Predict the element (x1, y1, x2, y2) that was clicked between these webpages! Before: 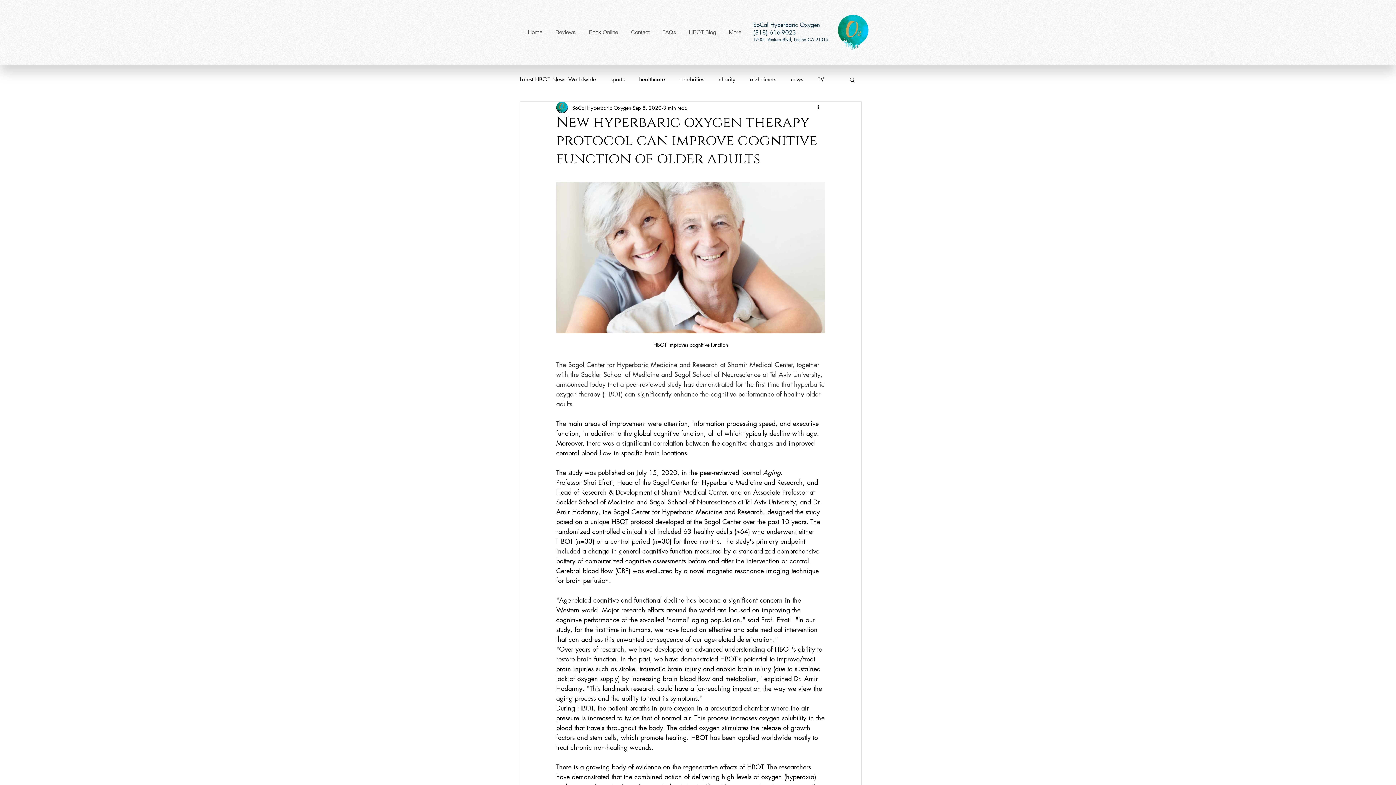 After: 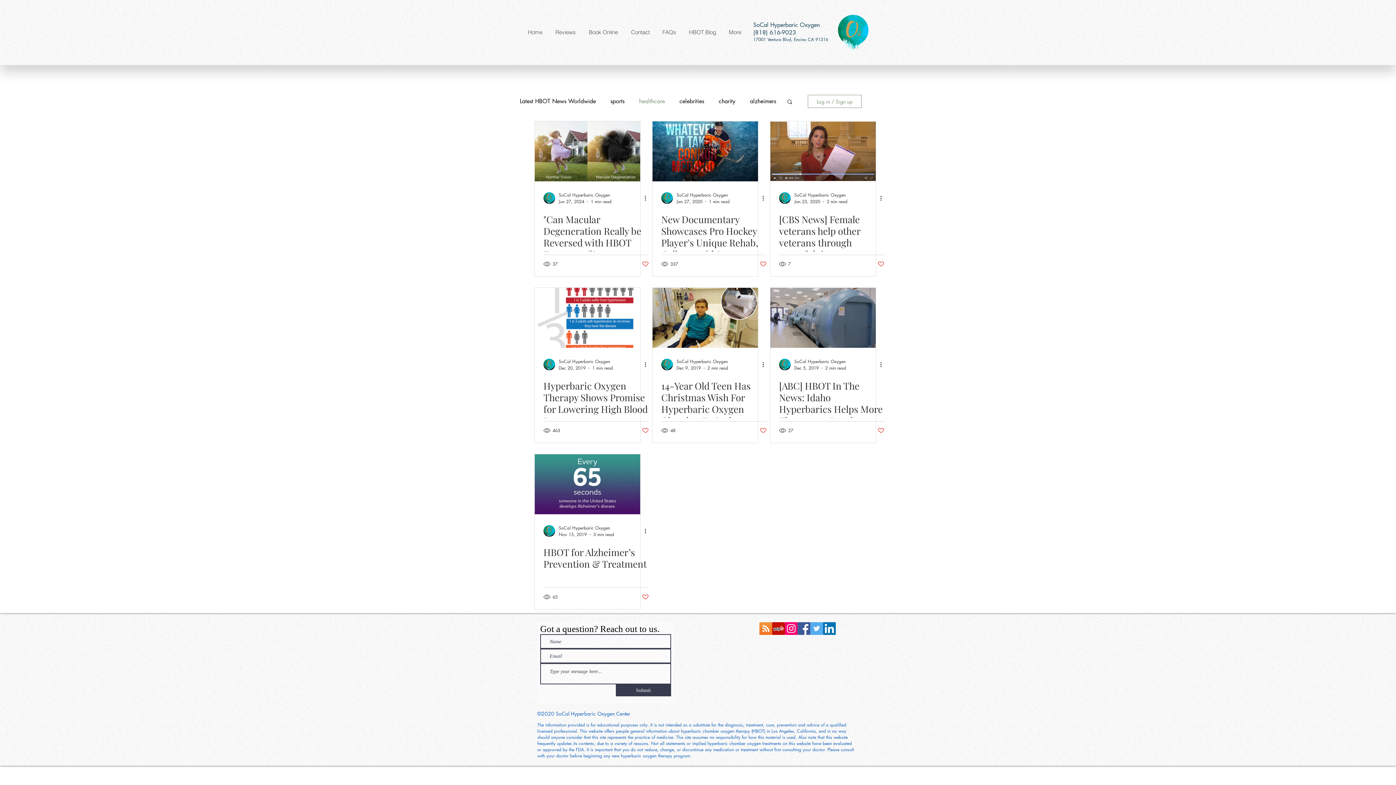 Action: bbox: (639, 75, 665, 83) label: healthcare